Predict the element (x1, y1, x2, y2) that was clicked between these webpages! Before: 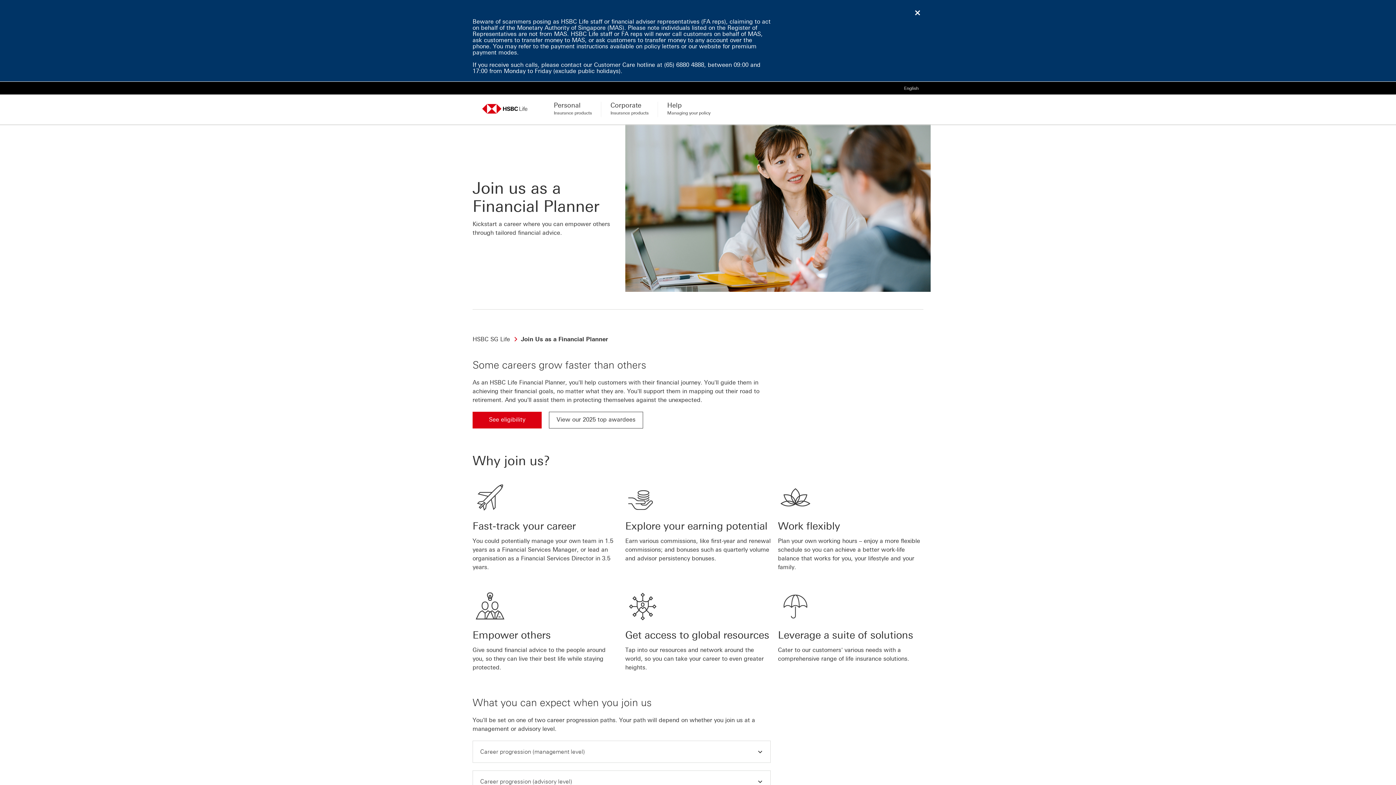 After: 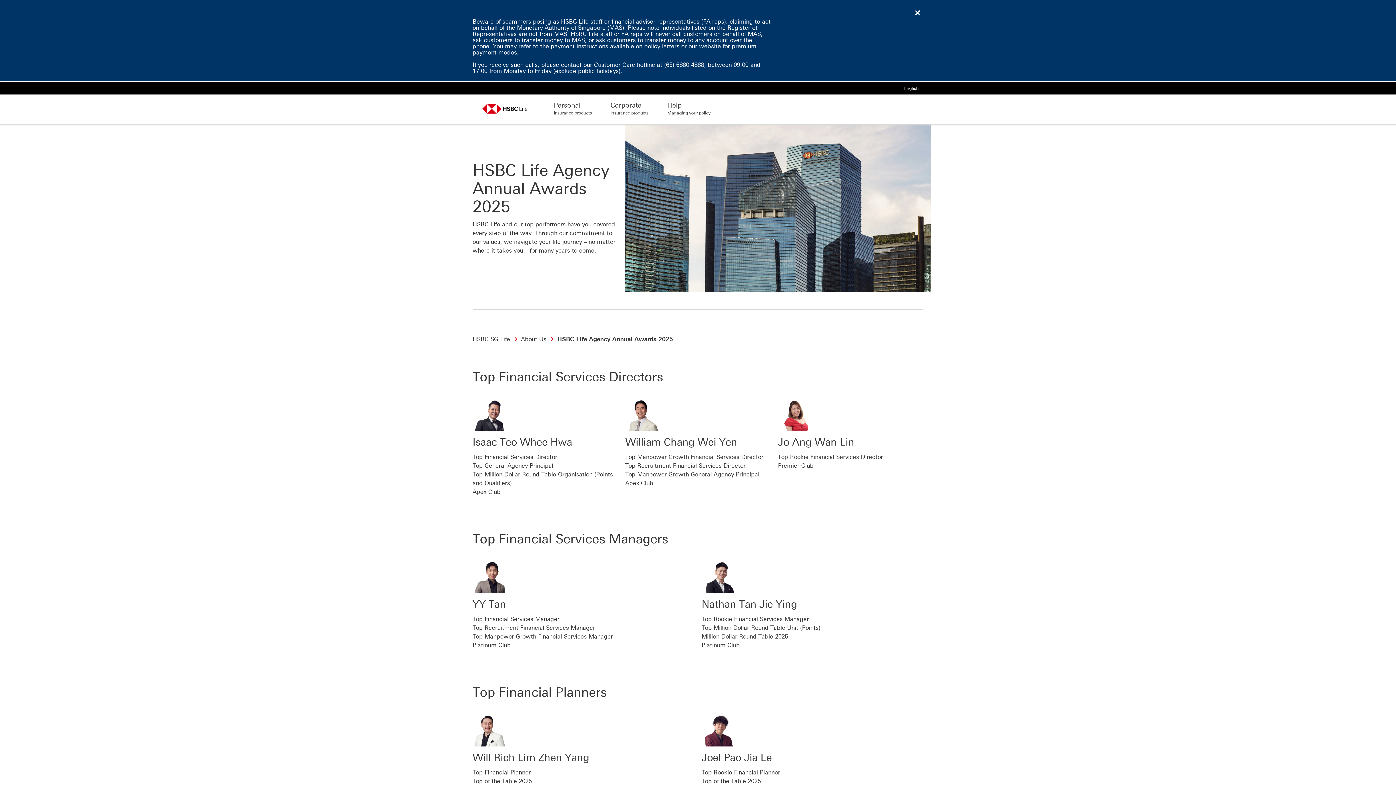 Action: label: View our 2025 top awardees bbox: (549, 412, 643, 428)